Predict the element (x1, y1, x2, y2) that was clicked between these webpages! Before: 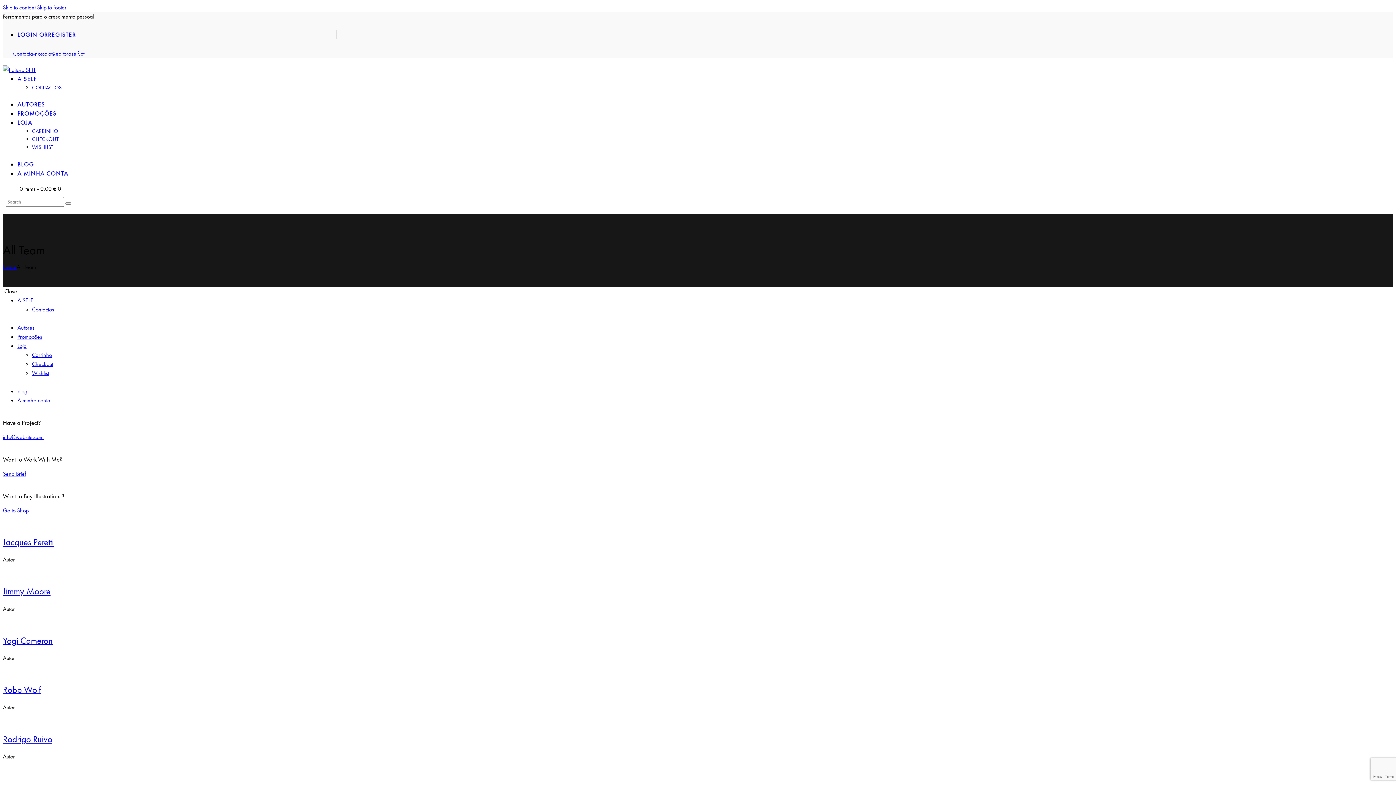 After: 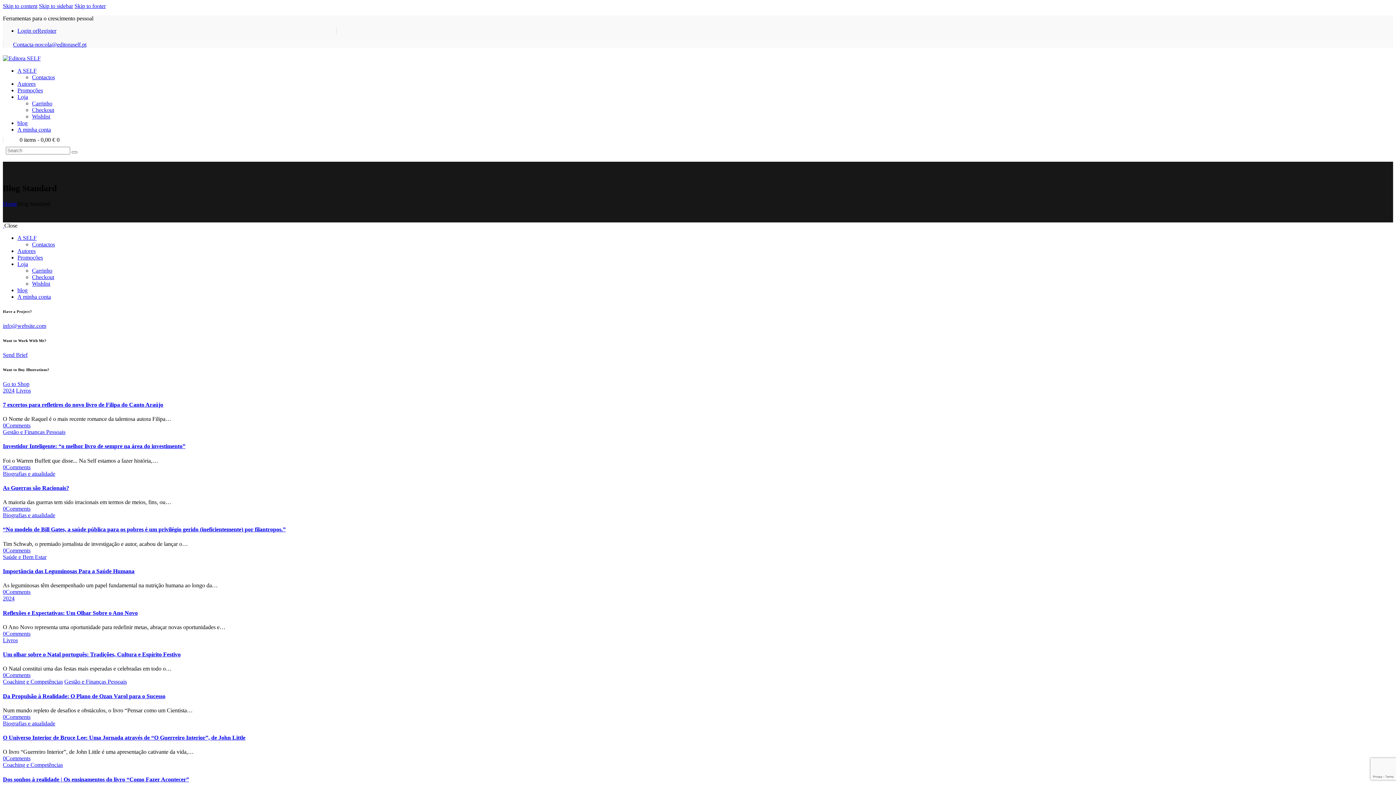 Action: label: blog bbox: (17, 387, 27, 395)